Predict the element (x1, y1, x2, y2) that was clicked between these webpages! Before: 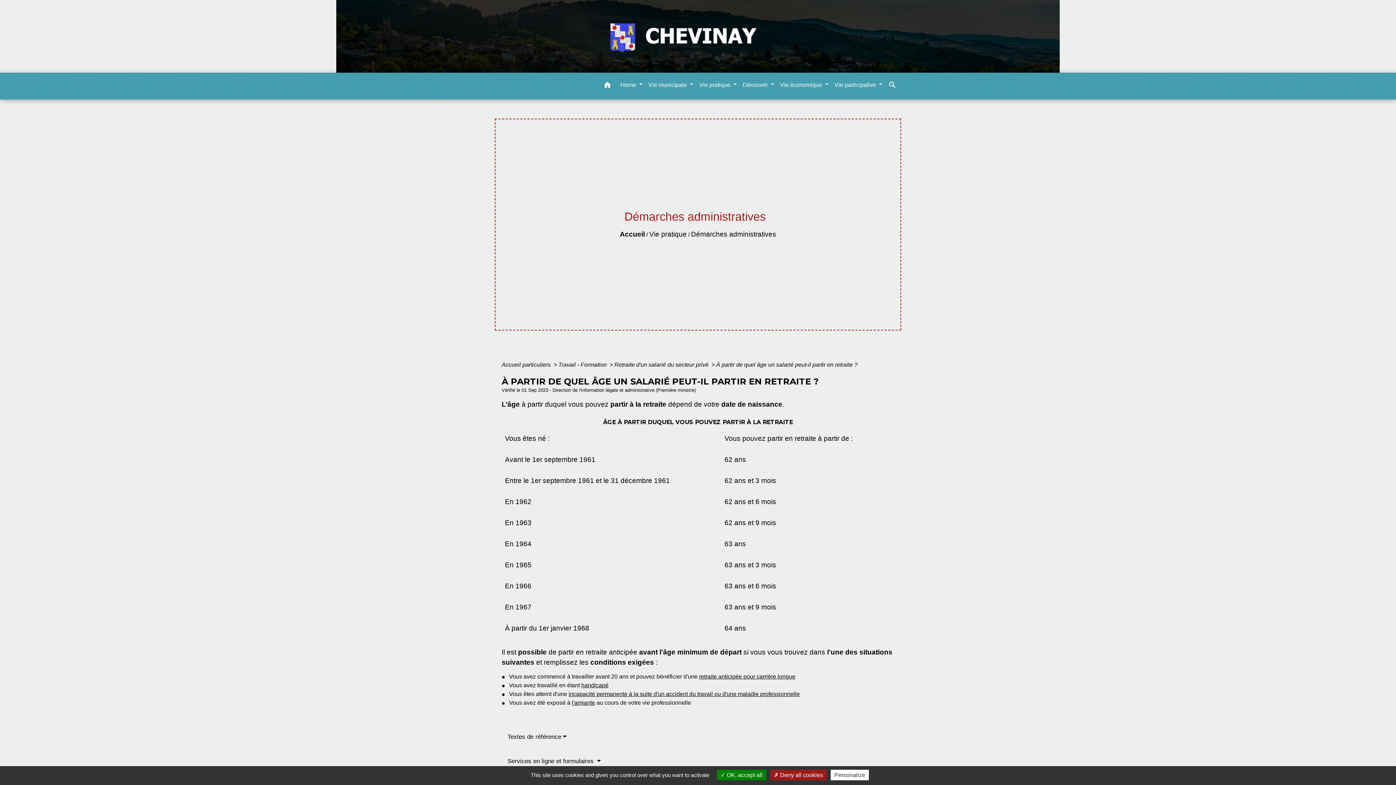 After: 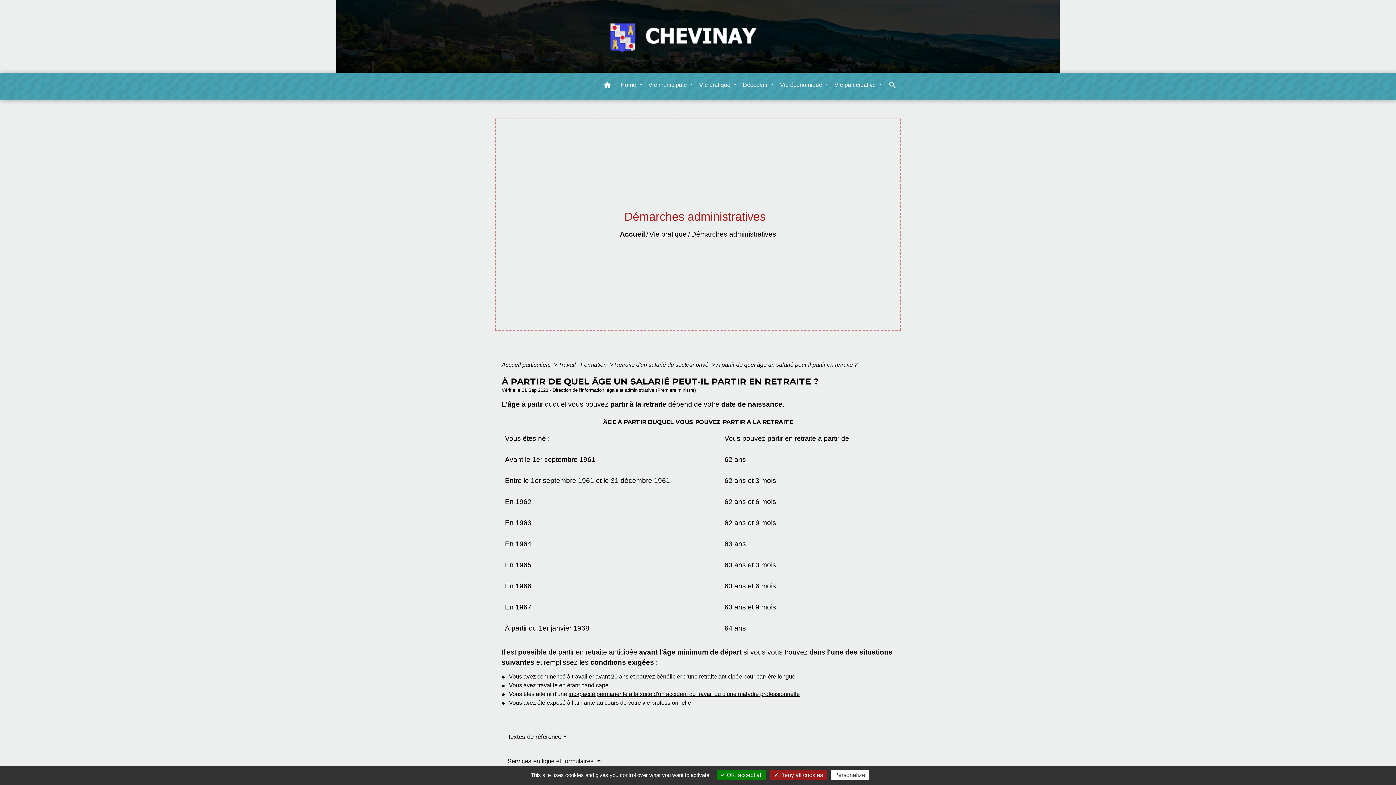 Action: bbox: (507, 758, 600, 765) label: Services en ligne et formulaires 